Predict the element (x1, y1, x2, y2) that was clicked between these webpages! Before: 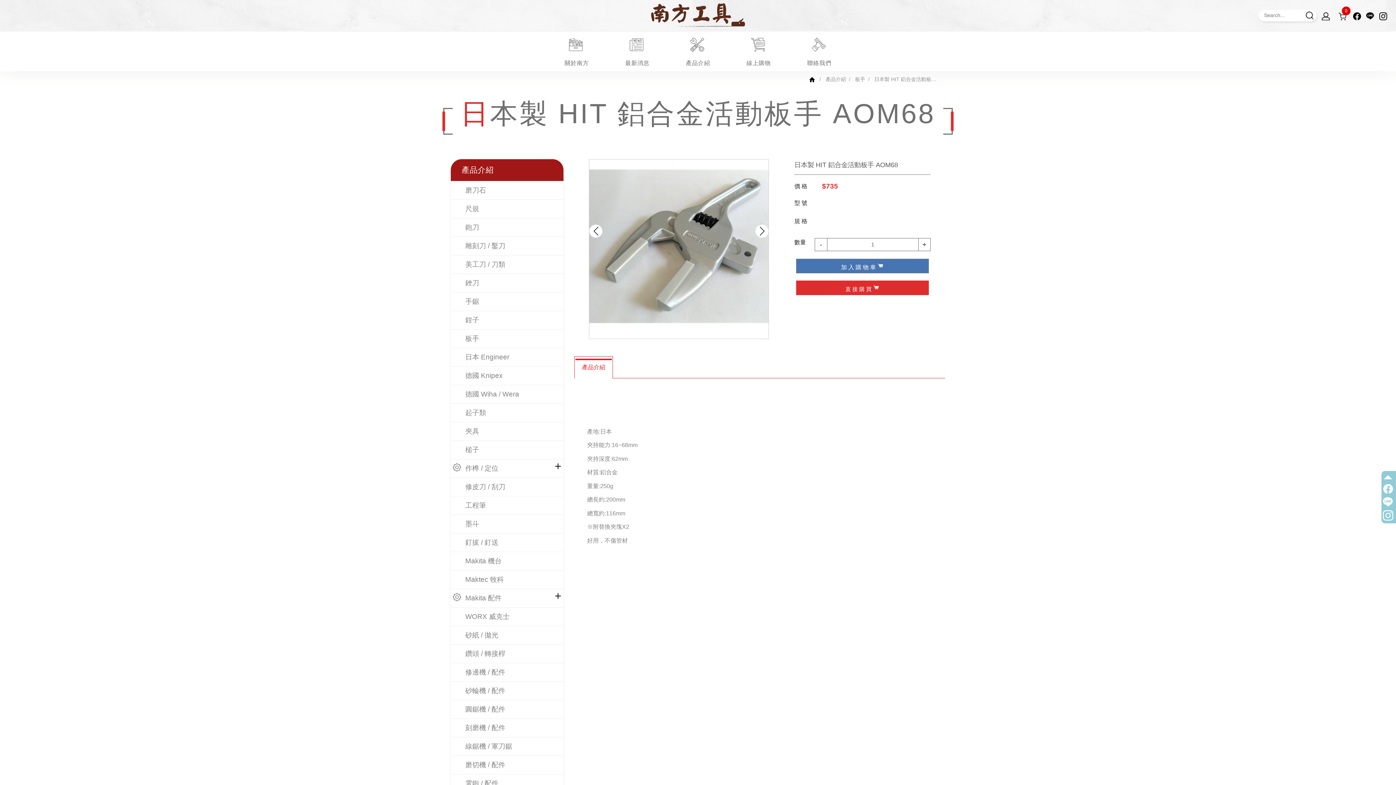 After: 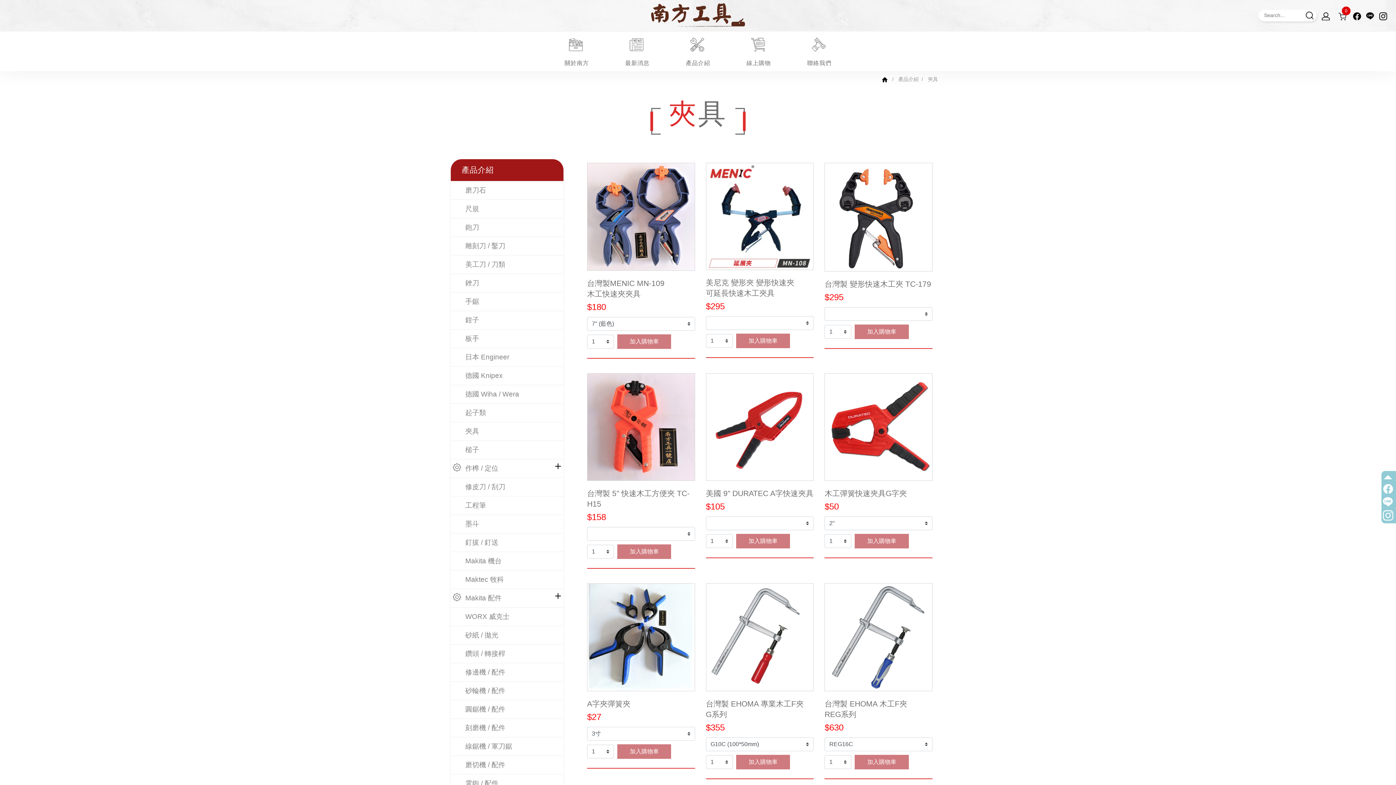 Action: bbox: (450, 422, 563, 440) label: 夾具